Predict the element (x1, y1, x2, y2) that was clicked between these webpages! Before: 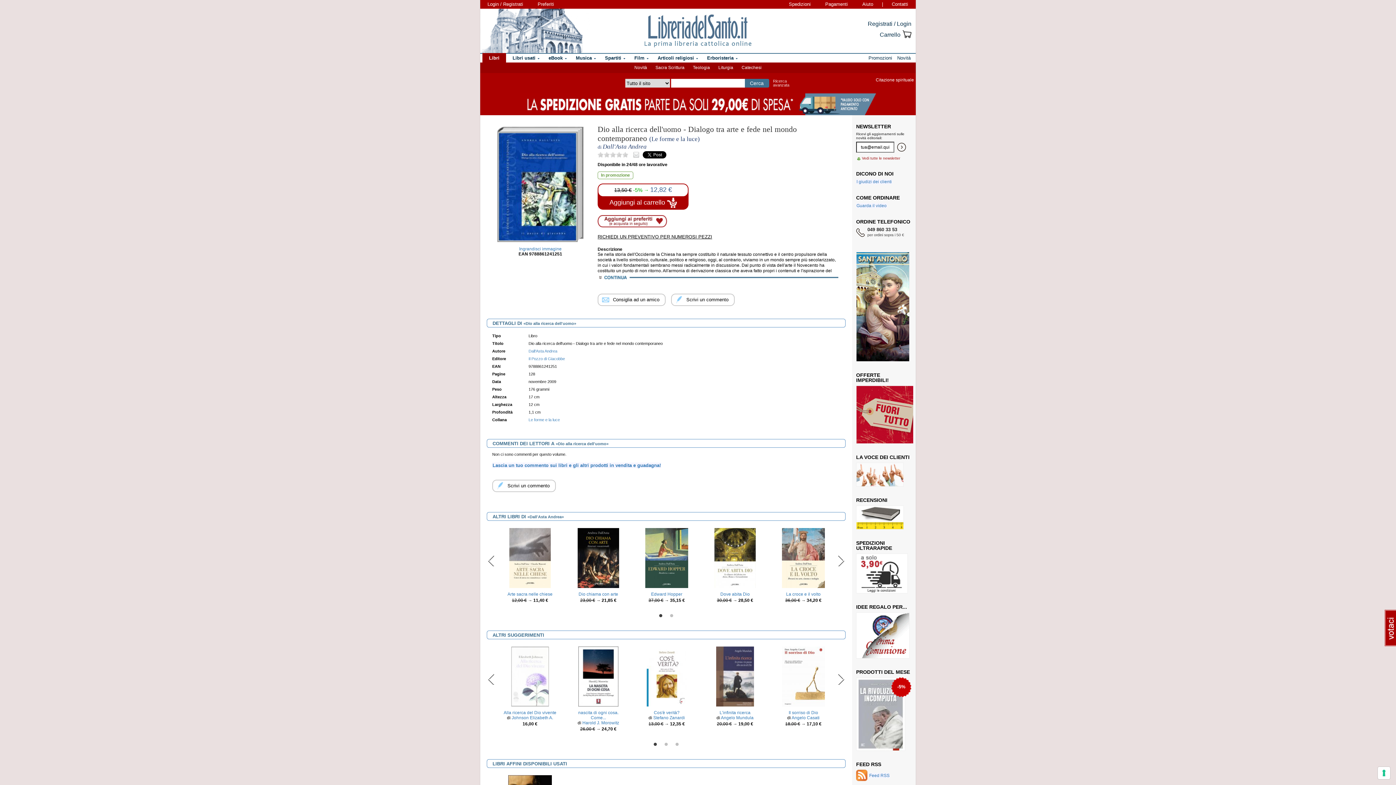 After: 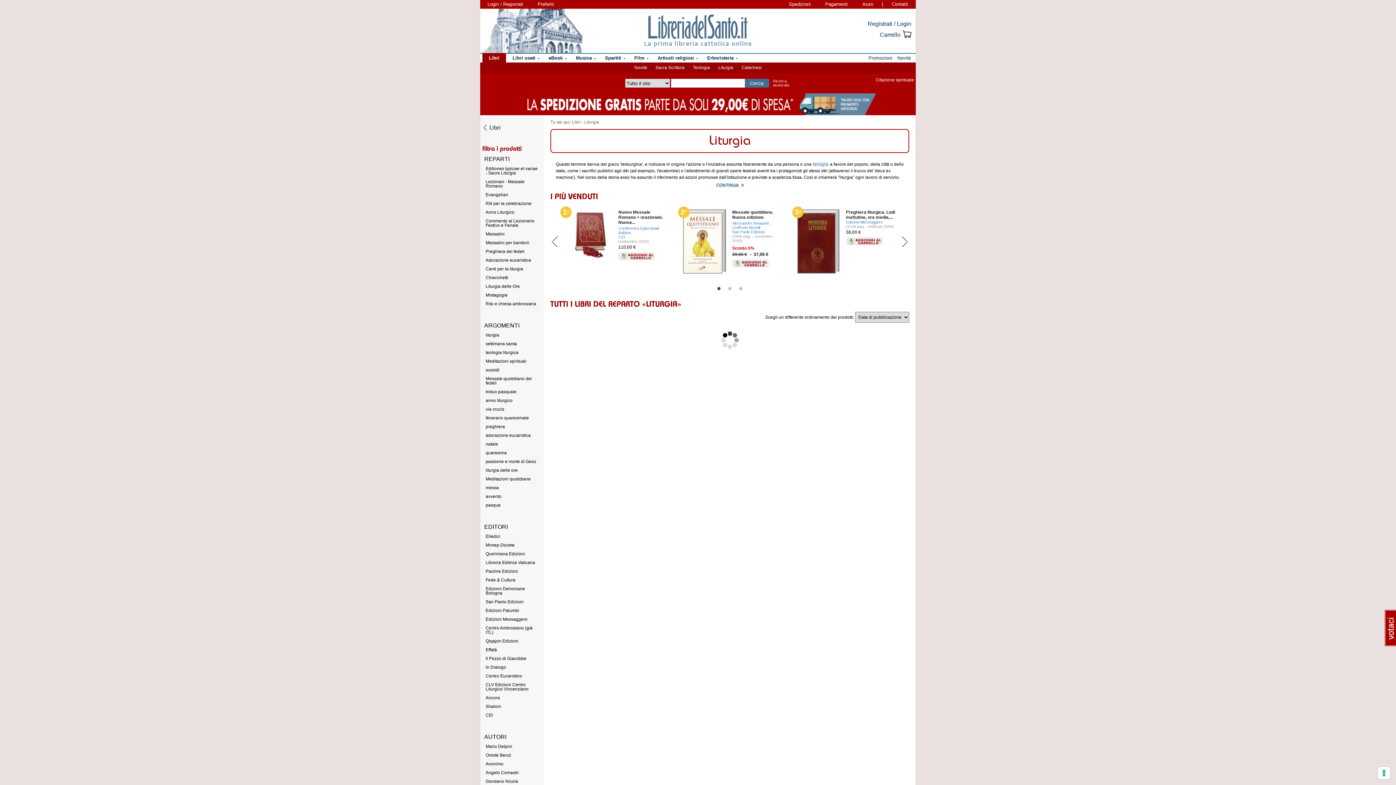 Action: bbox: (714, 65, 737, 70) label: Liturgia